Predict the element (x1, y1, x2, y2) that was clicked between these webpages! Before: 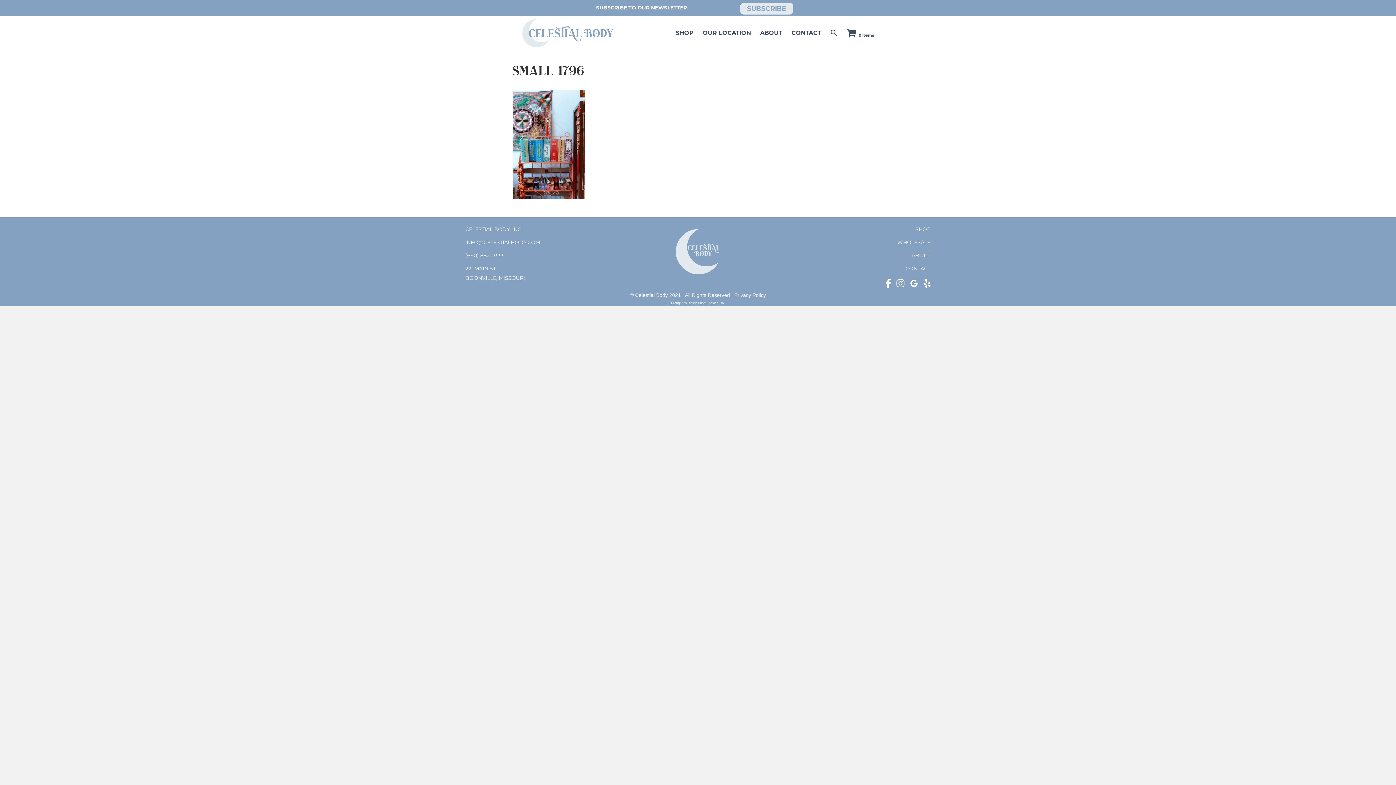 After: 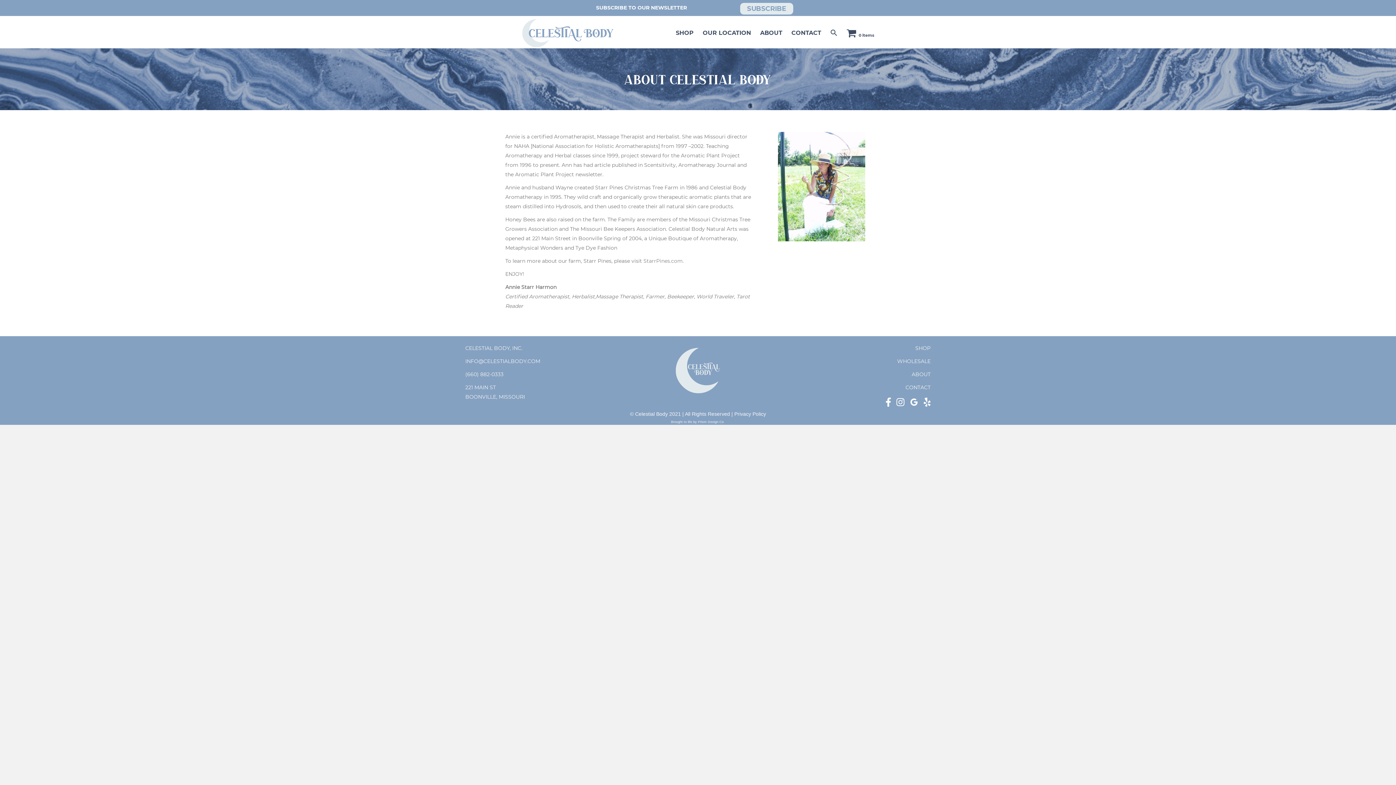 Action: bbox: (756, 25, 786, 40) label: ABOUT